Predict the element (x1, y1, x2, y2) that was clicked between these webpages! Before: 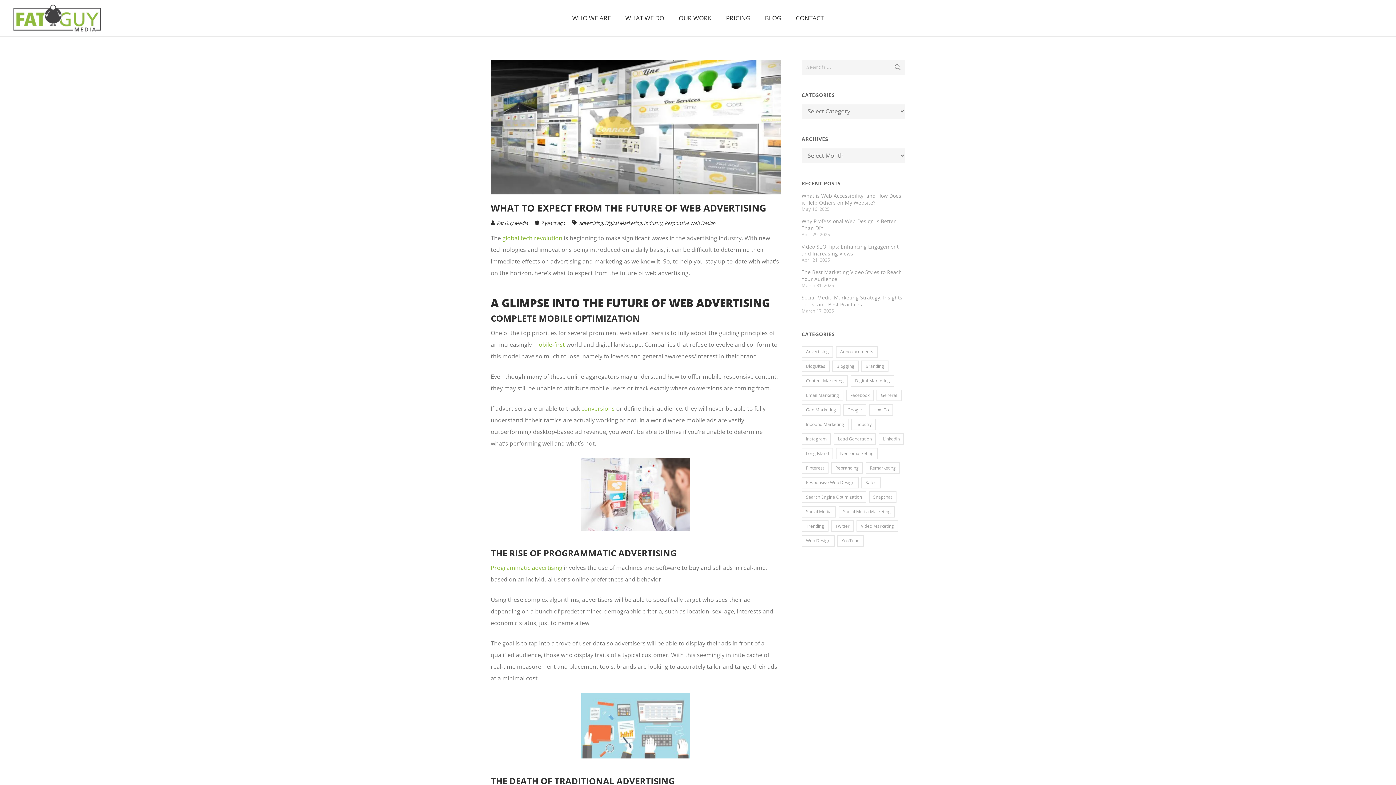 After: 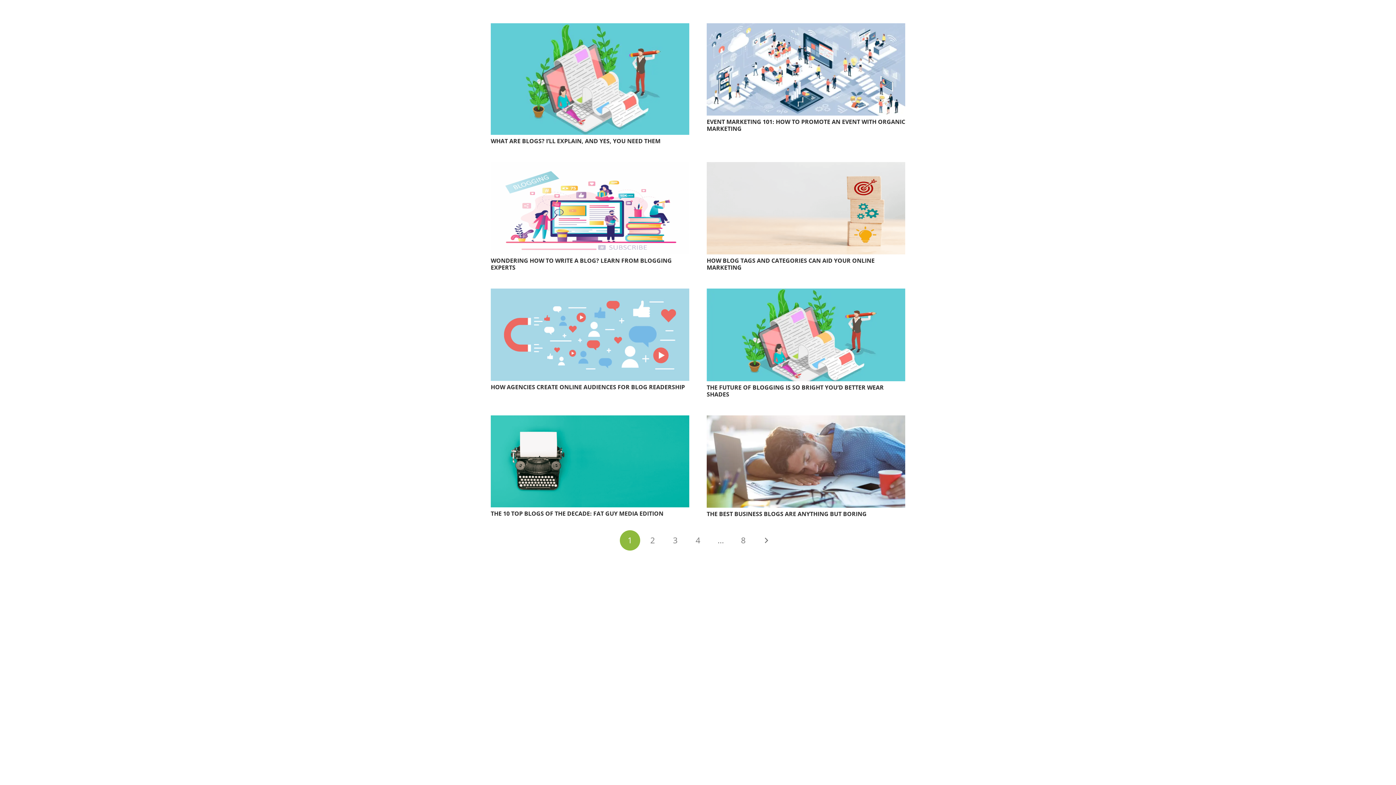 Action: bbox: (832, 360, 858, 372) label: Blogging (58 items)